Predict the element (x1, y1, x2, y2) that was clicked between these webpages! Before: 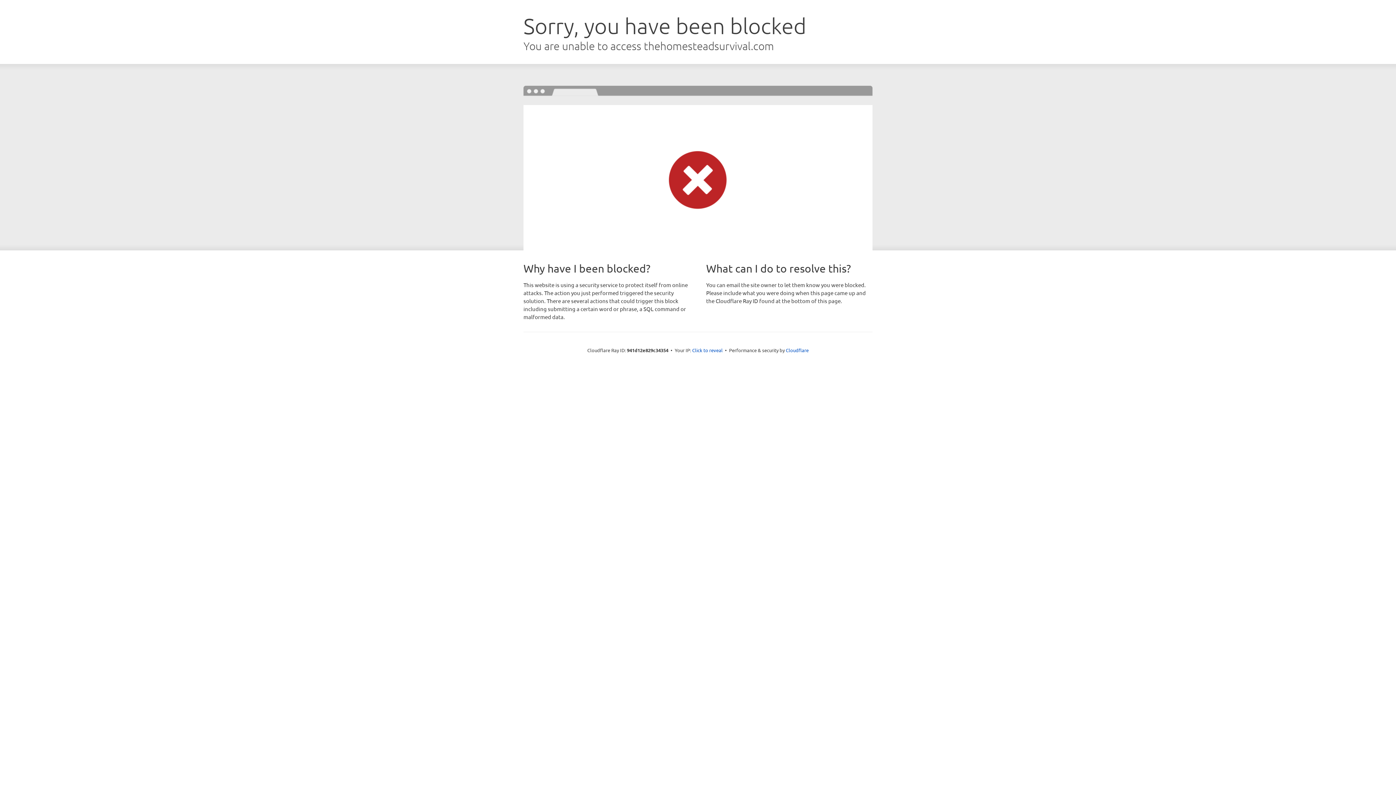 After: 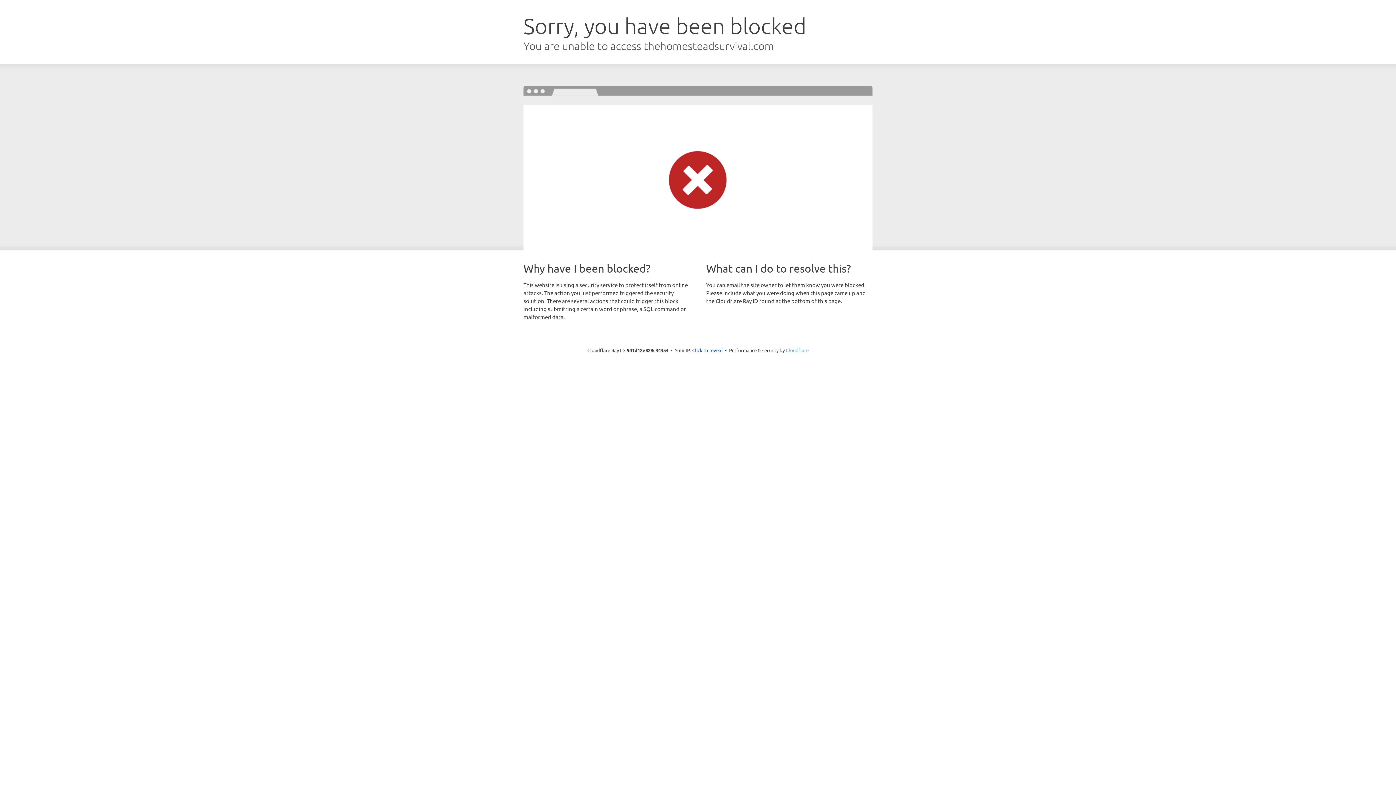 Action: bbox: (786, 347, 808, 353) label: Cloudflare